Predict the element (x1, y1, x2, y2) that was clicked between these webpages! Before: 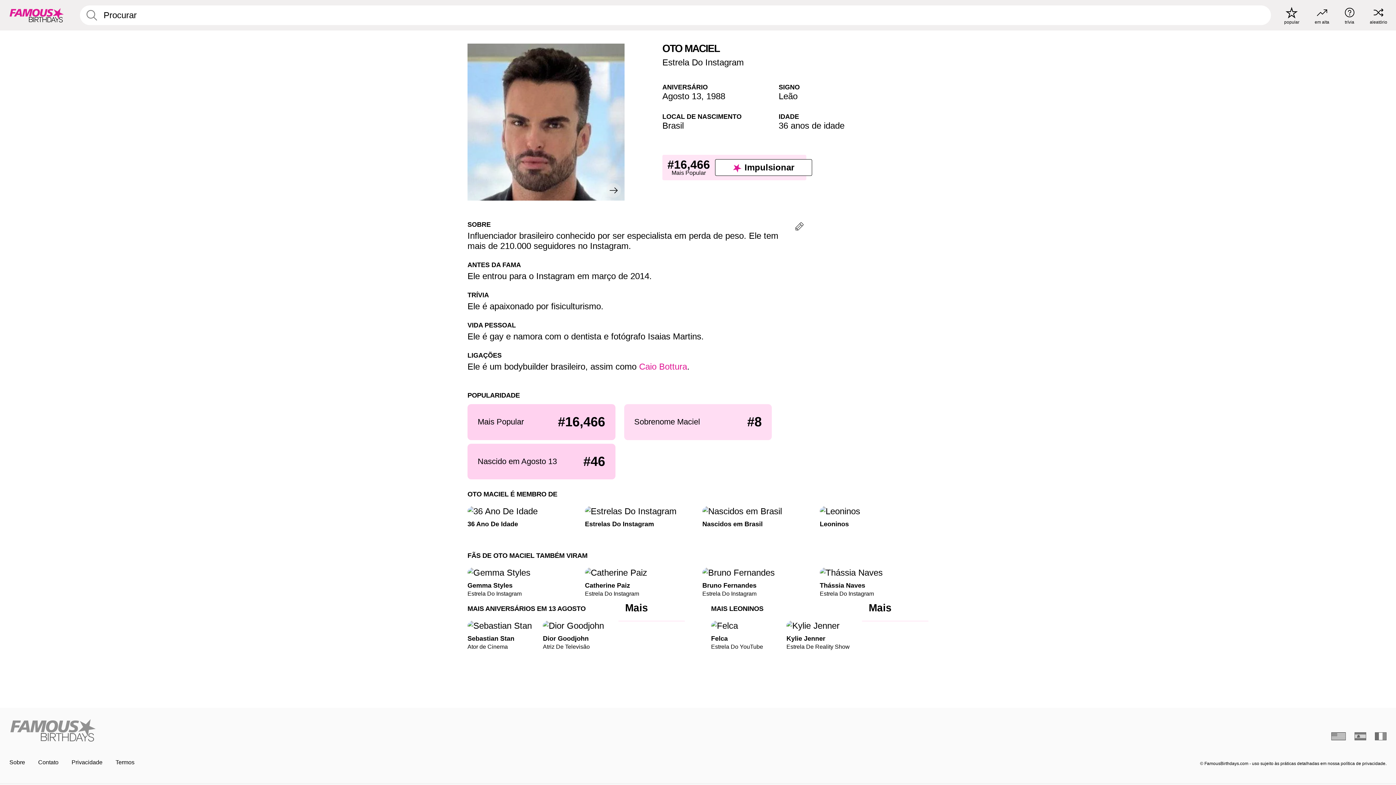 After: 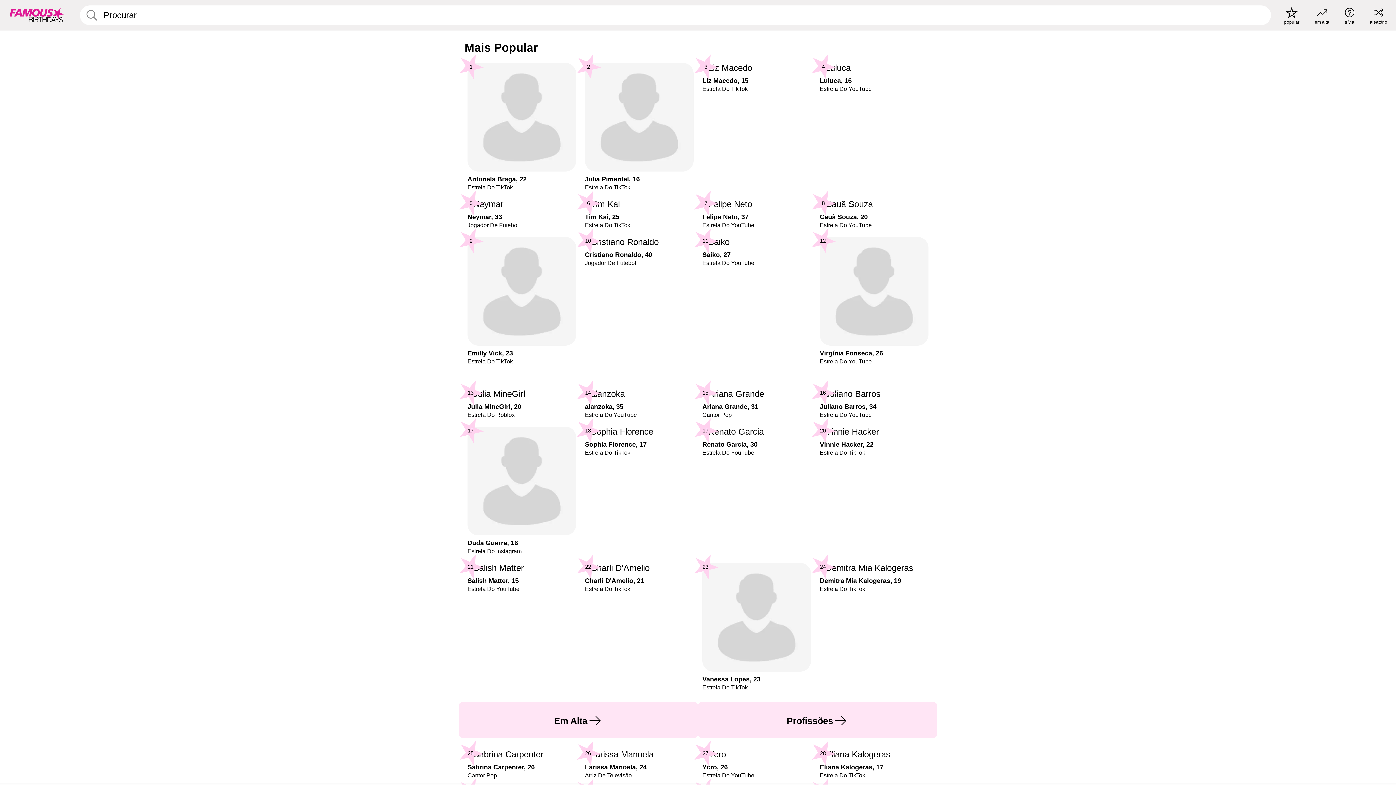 Action: label: Mais Popular
#16,466 bbox: (467, 404, 615, 440)